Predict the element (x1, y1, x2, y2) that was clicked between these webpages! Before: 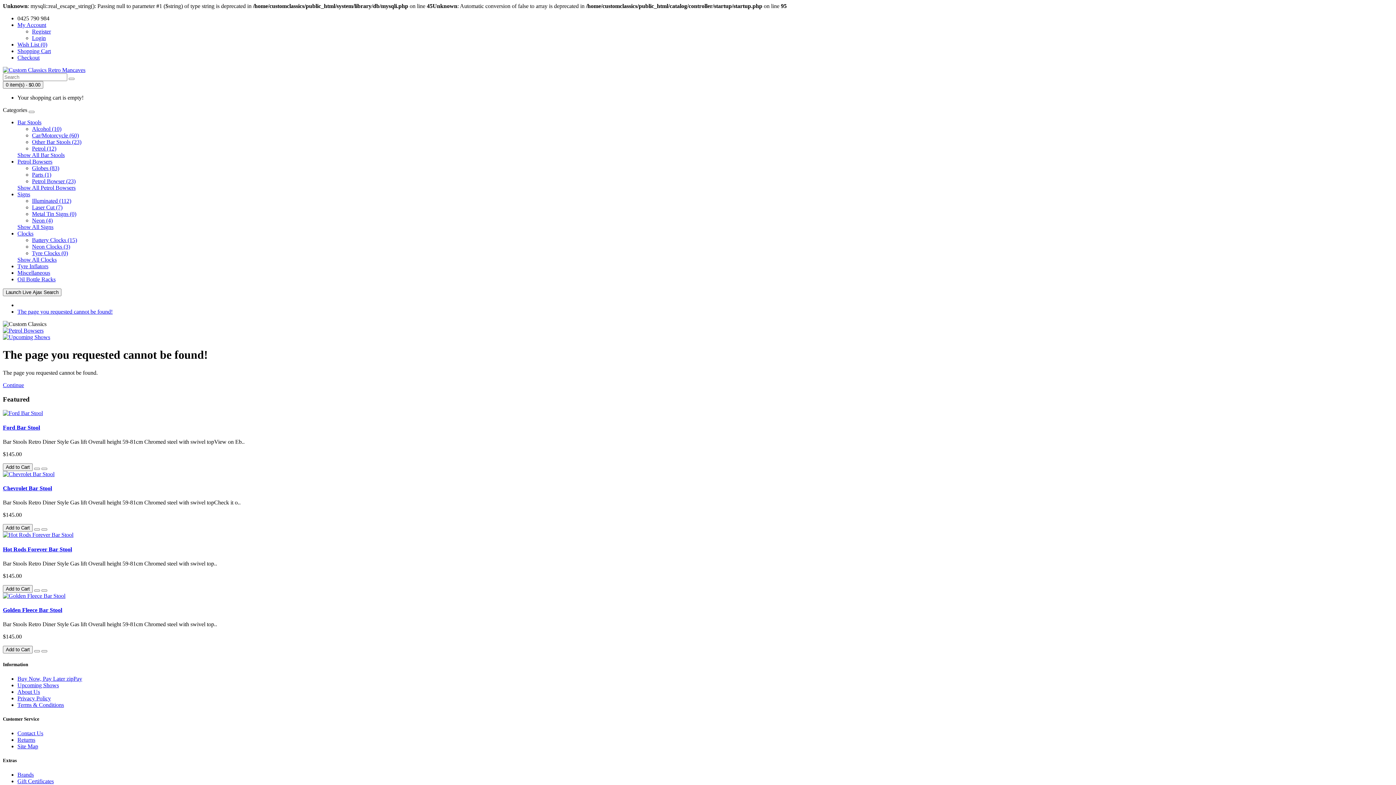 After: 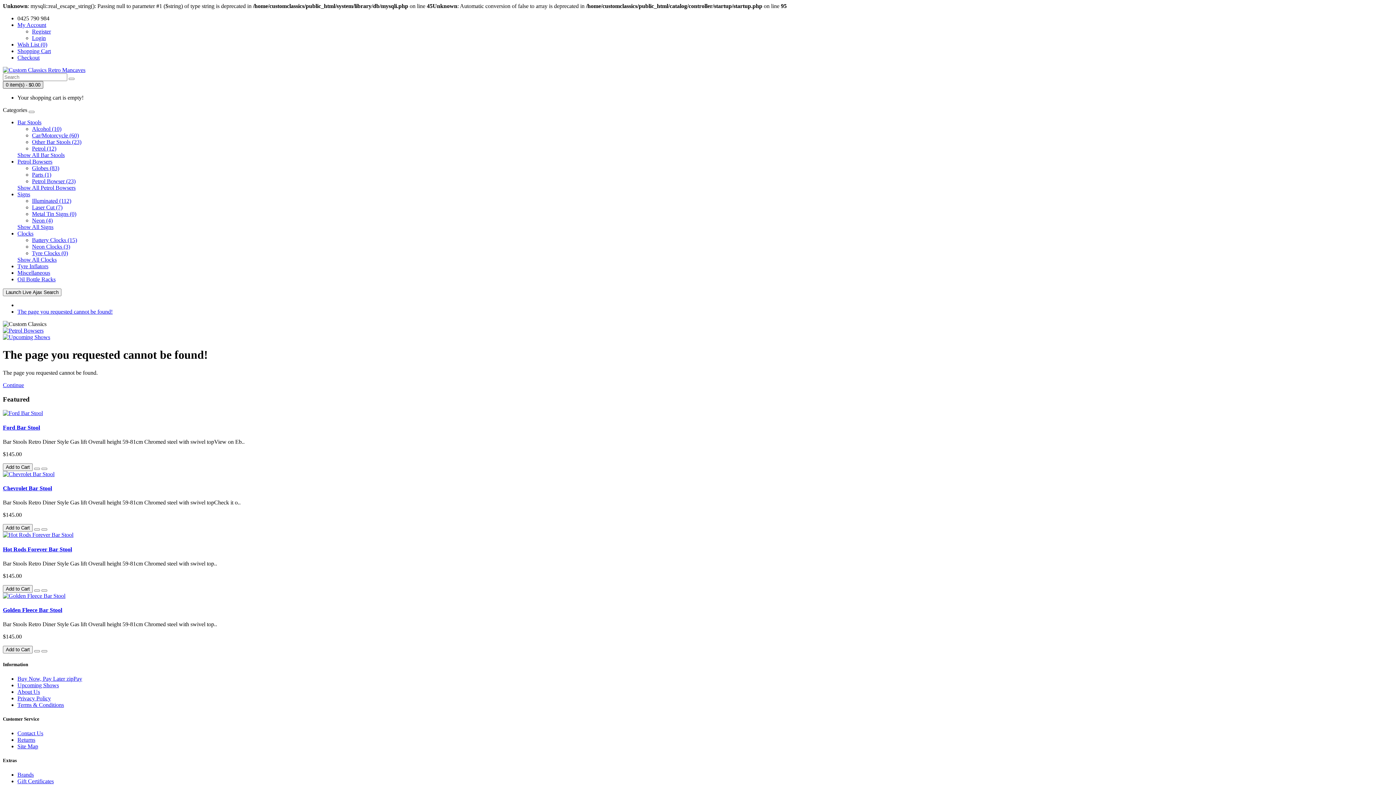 Action: bbox: (2, 81, 43, 88) label: 0 item(s) - $0.00